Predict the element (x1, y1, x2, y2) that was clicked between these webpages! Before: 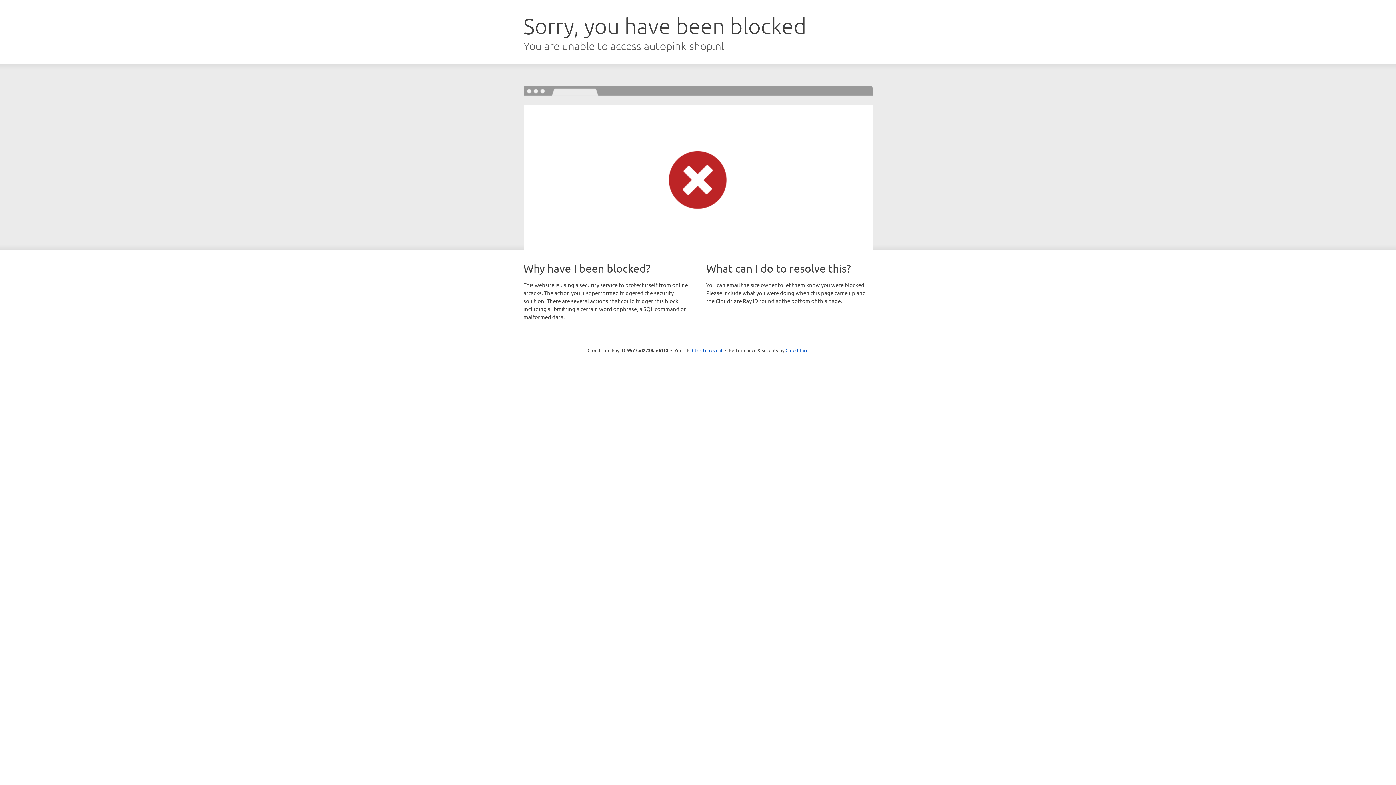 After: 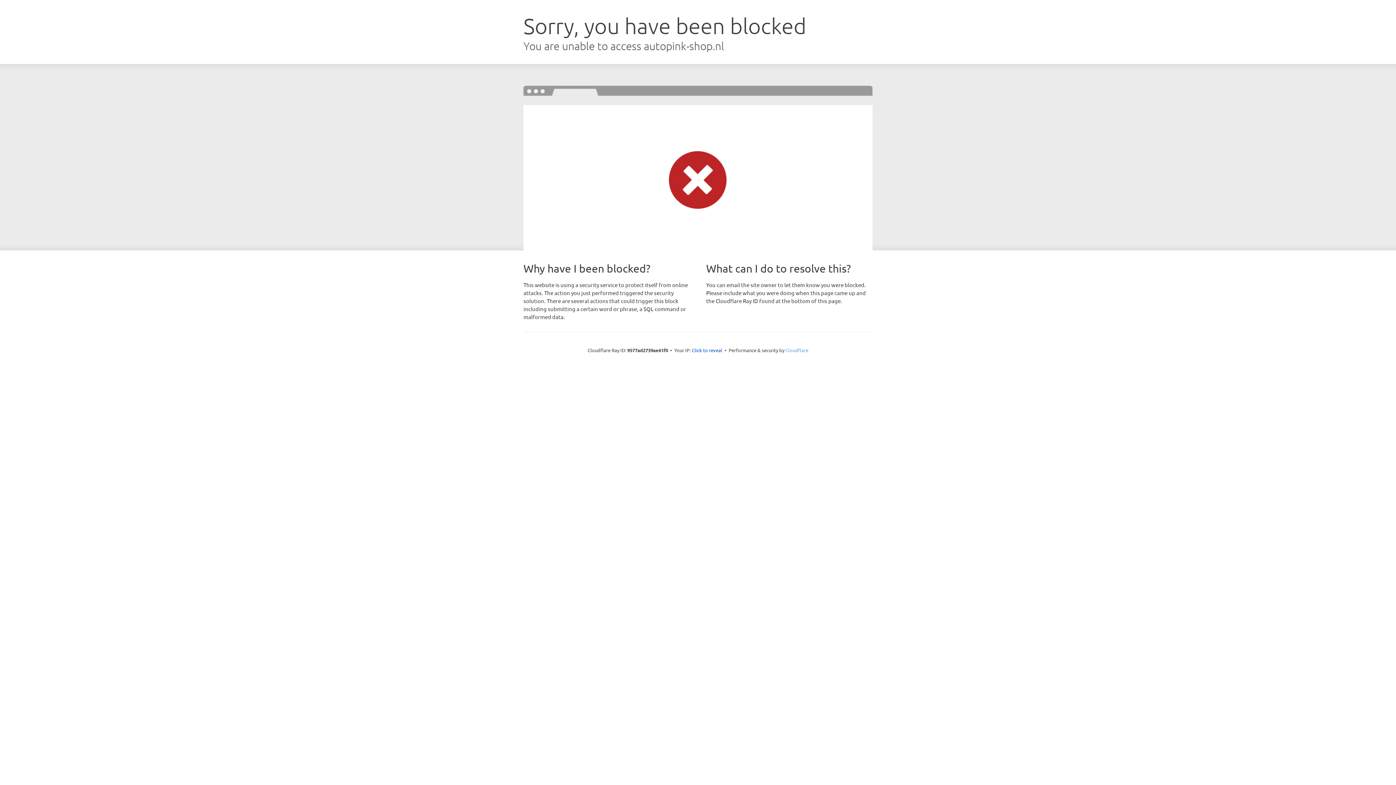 Action: label: Cloudflare bbox: (785, 347, 808, 353)